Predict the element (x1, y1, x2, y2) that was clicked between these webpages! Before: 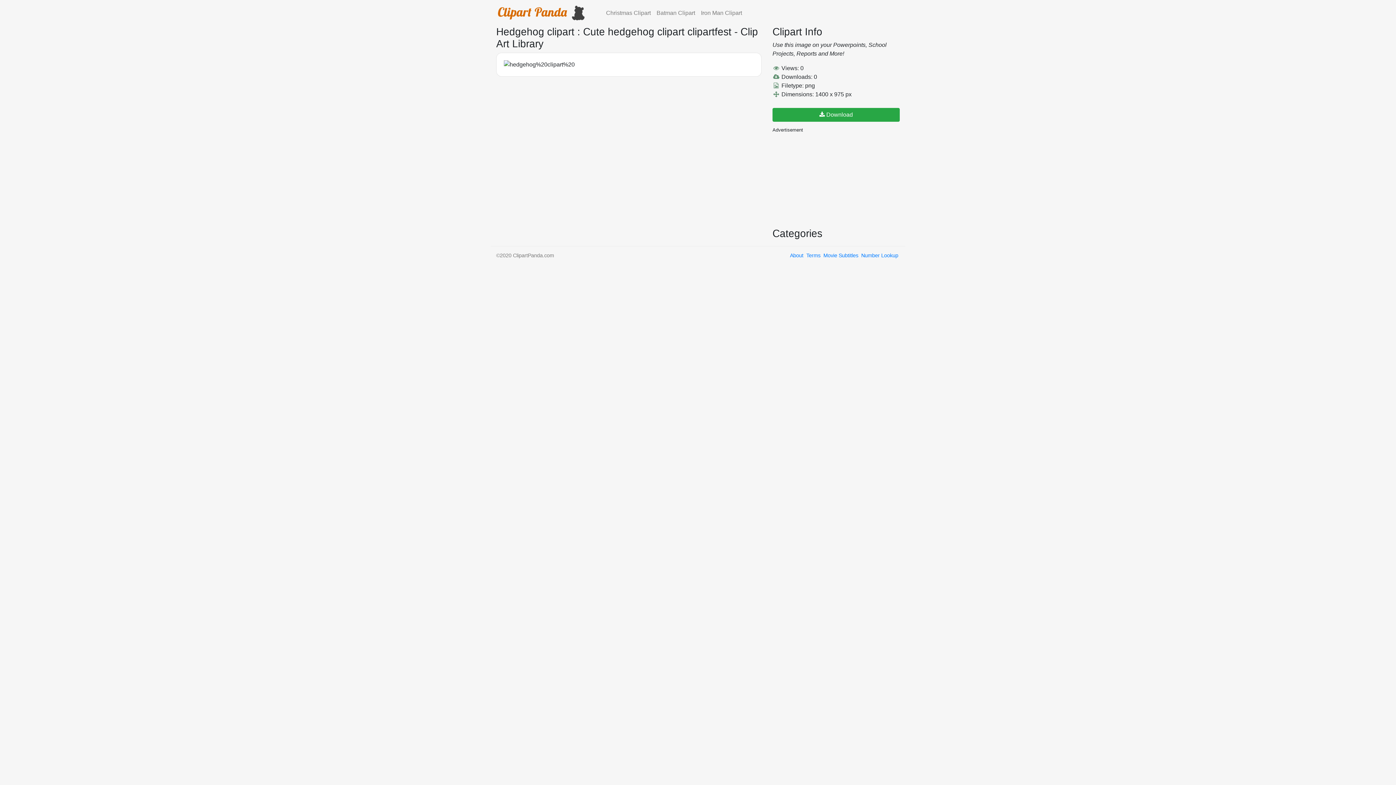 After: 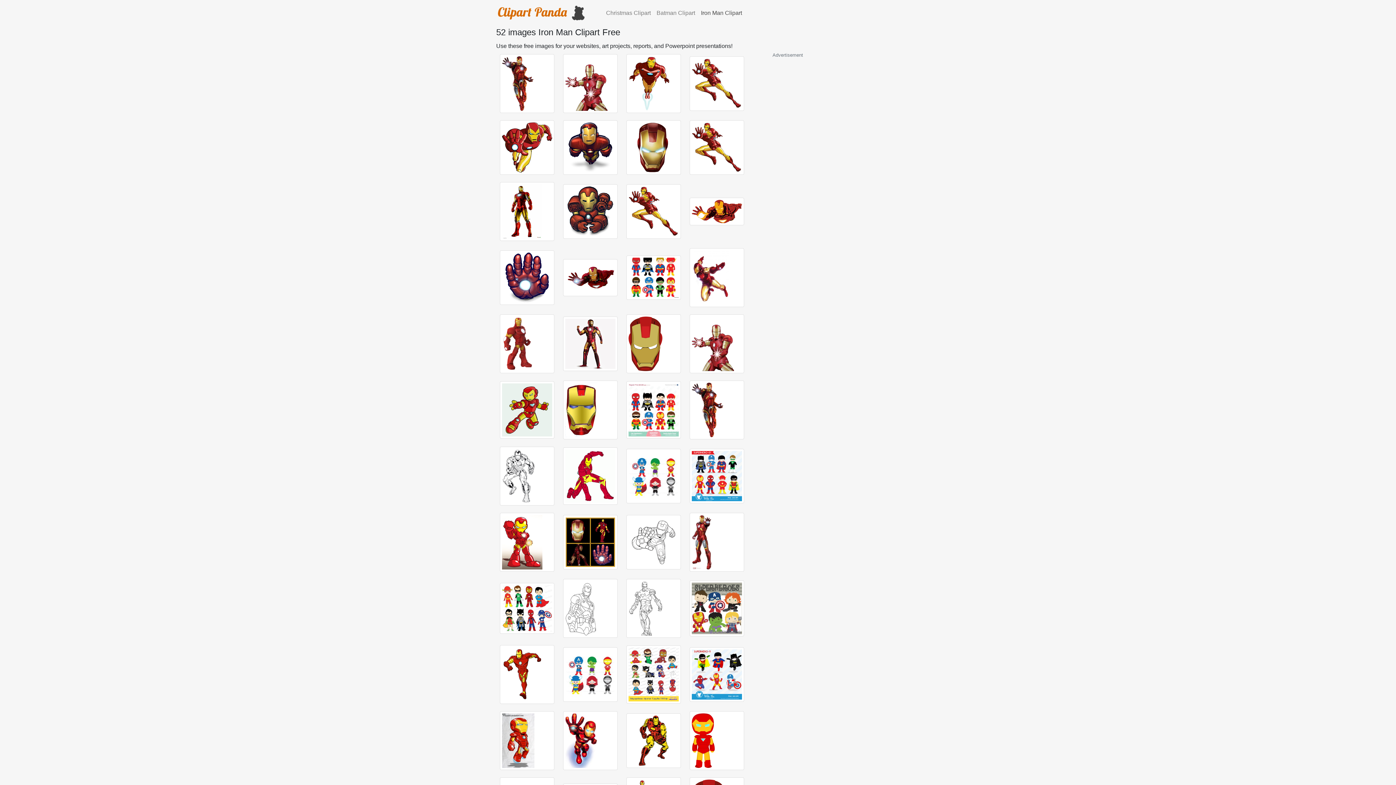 Action: bbox: (698, 5, 745, 20) label: Iron Man Clipart